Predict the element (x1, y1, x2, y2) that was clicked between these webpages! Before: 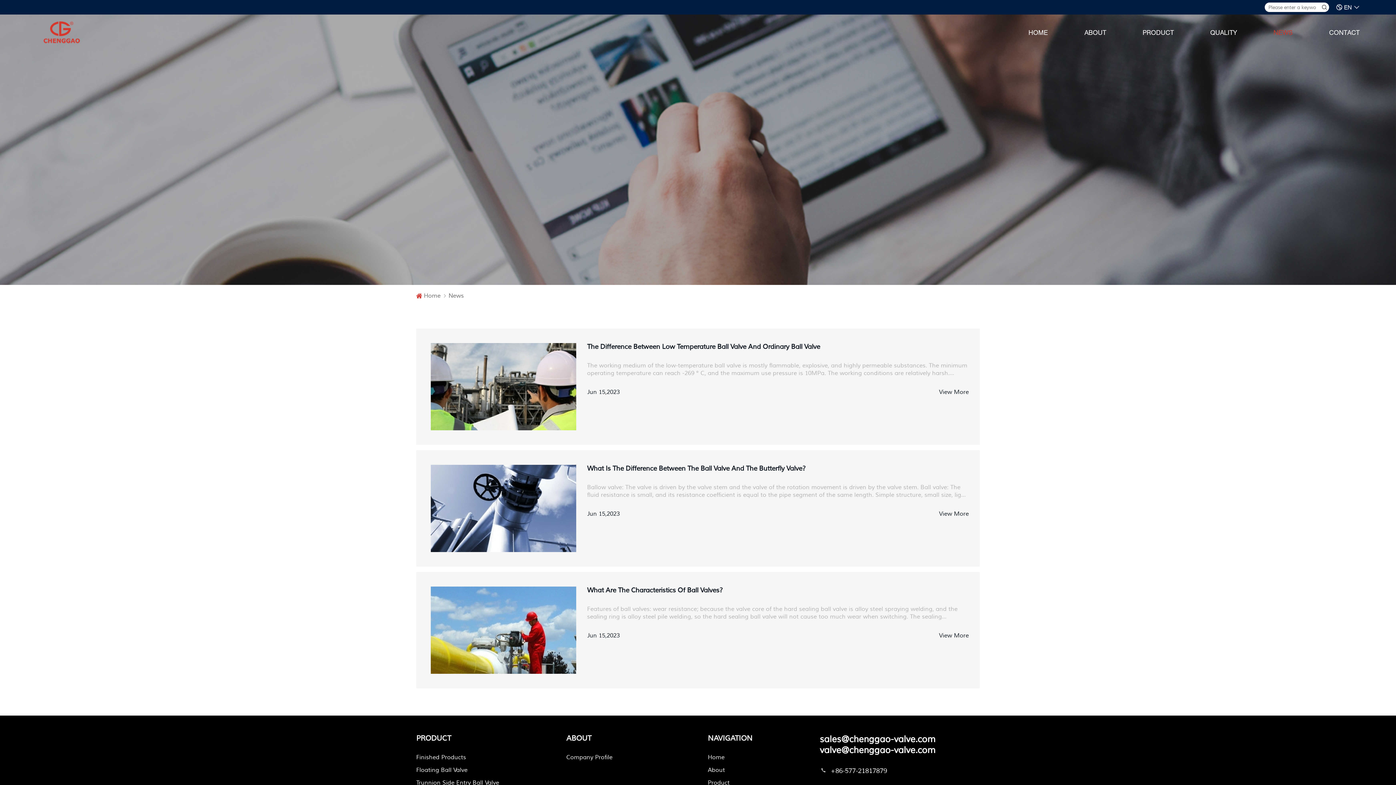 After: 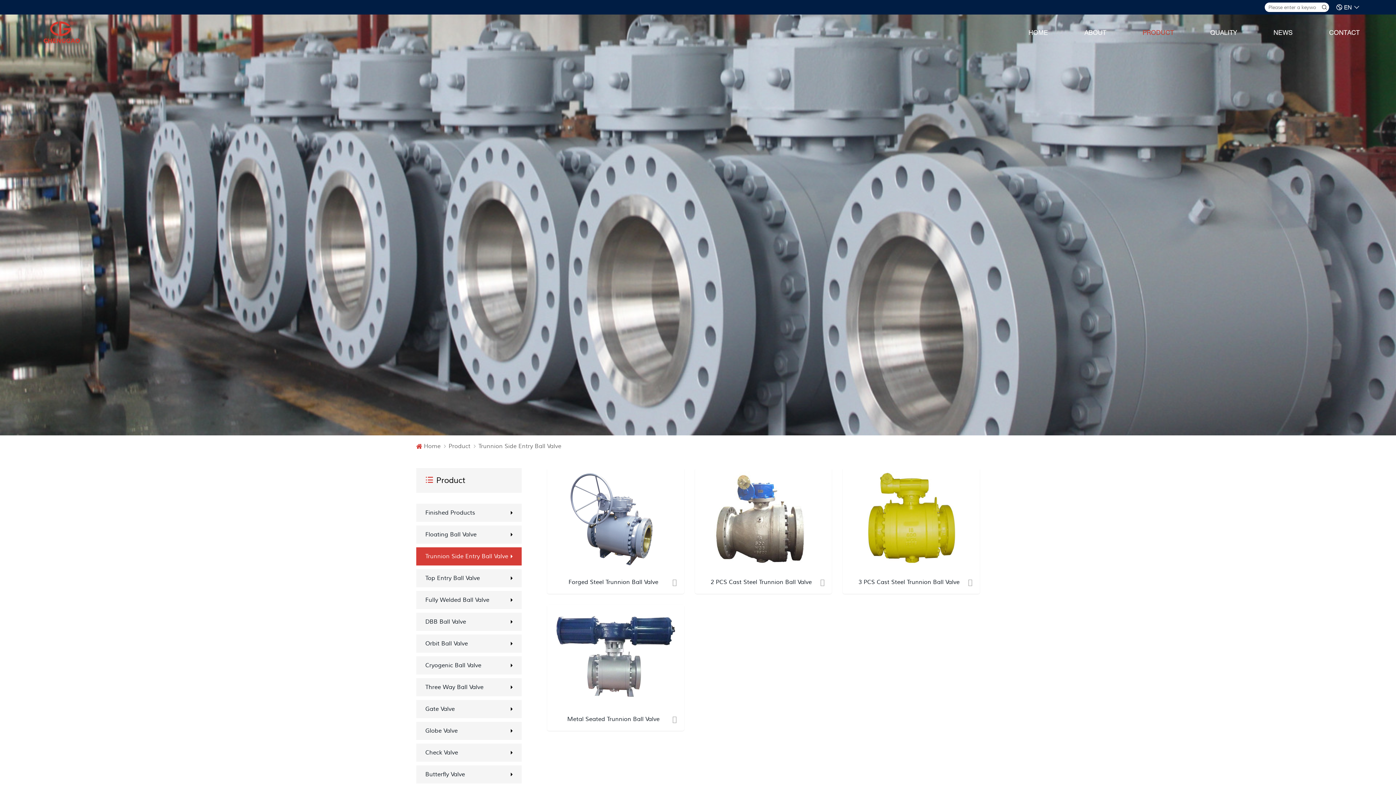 Action: bbox: (416, 779, 499, 786) label: Trunnion Side Entry Ball Valve